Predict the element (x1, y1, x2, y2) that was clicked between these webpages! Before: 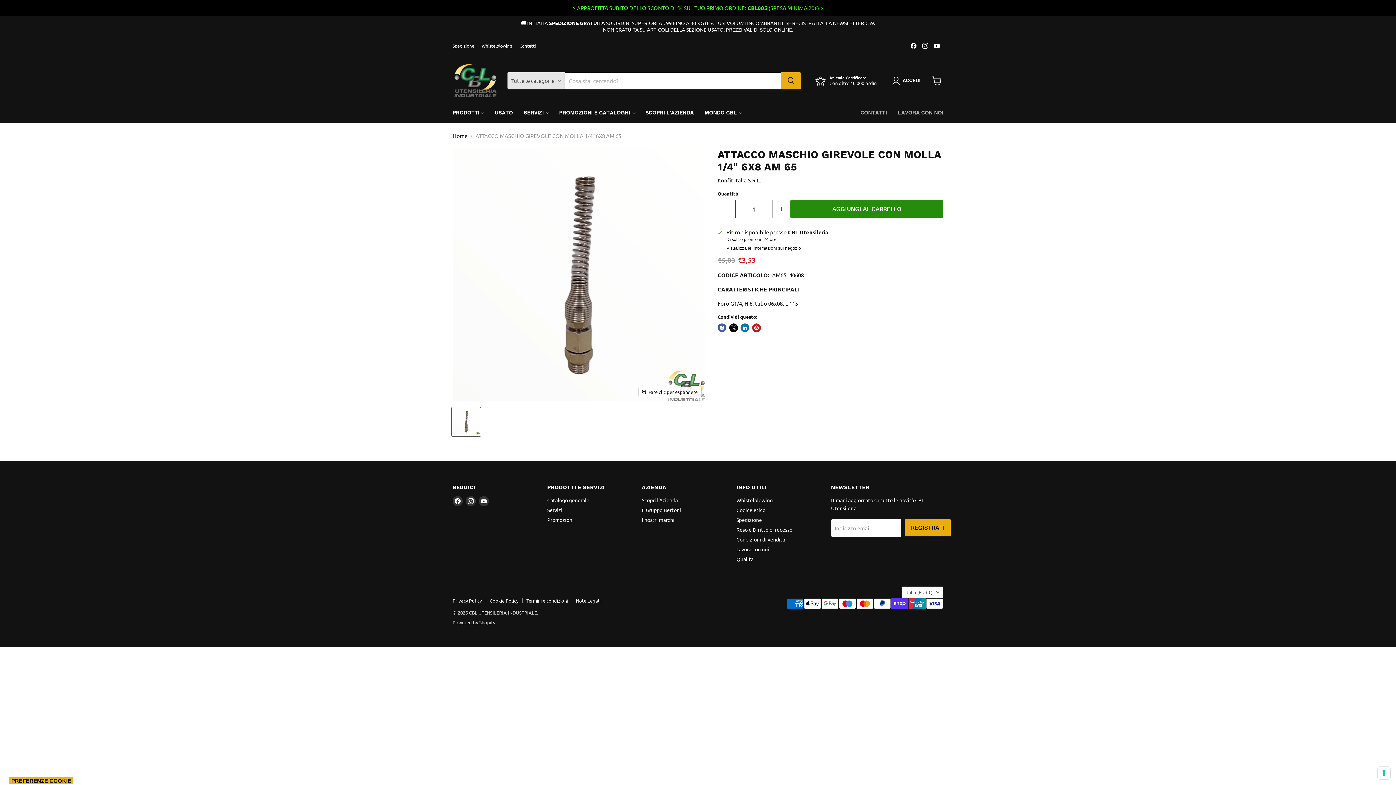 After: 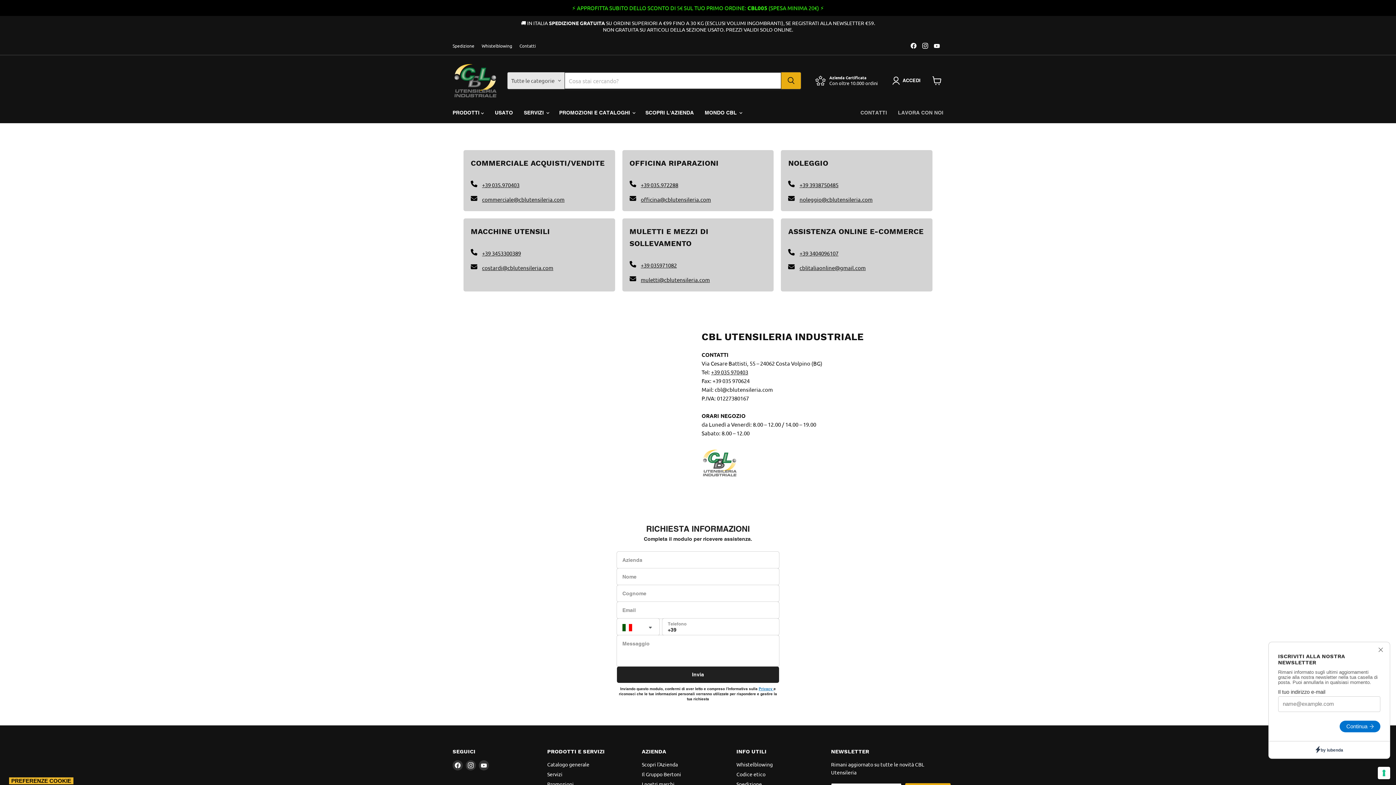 Action: bbox: (855, 105, 892, 120) label: CONTATTI